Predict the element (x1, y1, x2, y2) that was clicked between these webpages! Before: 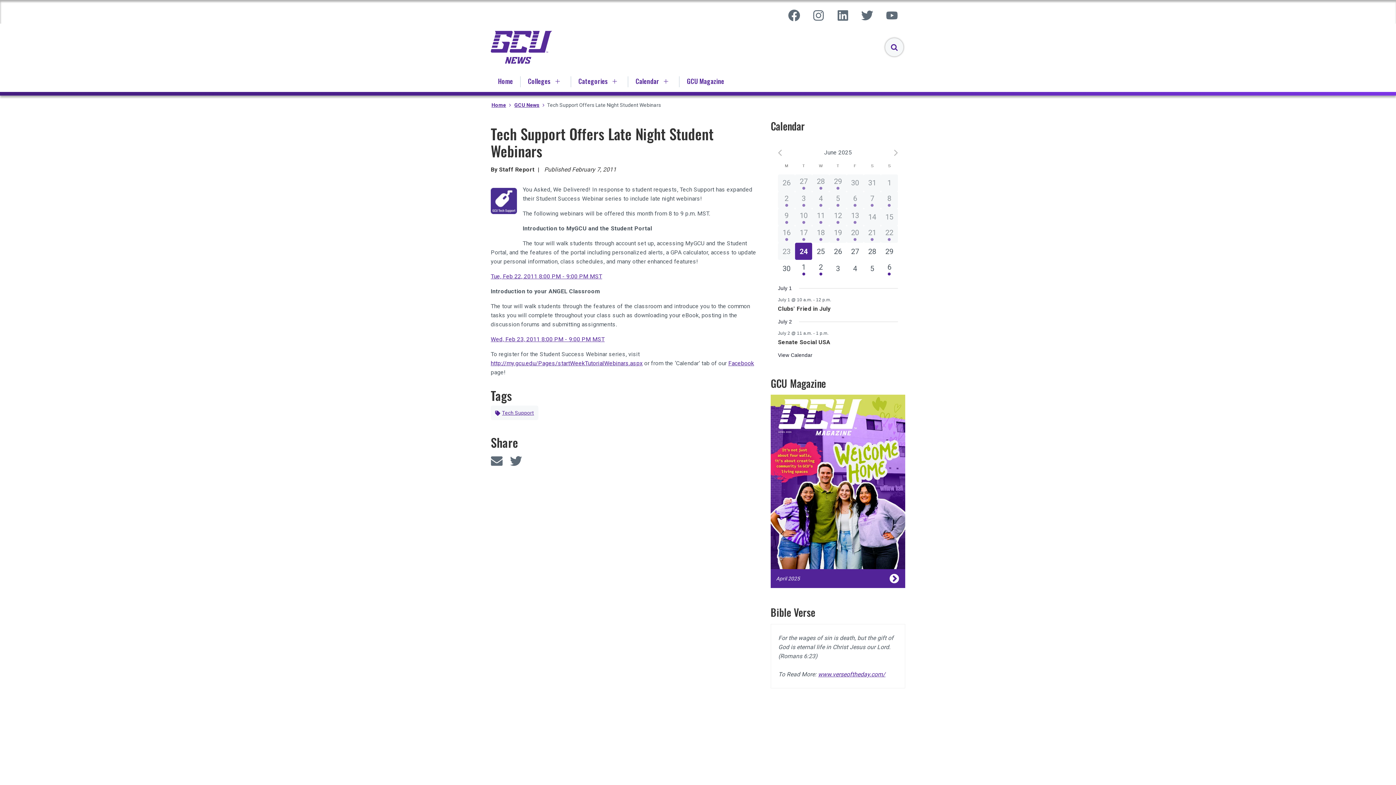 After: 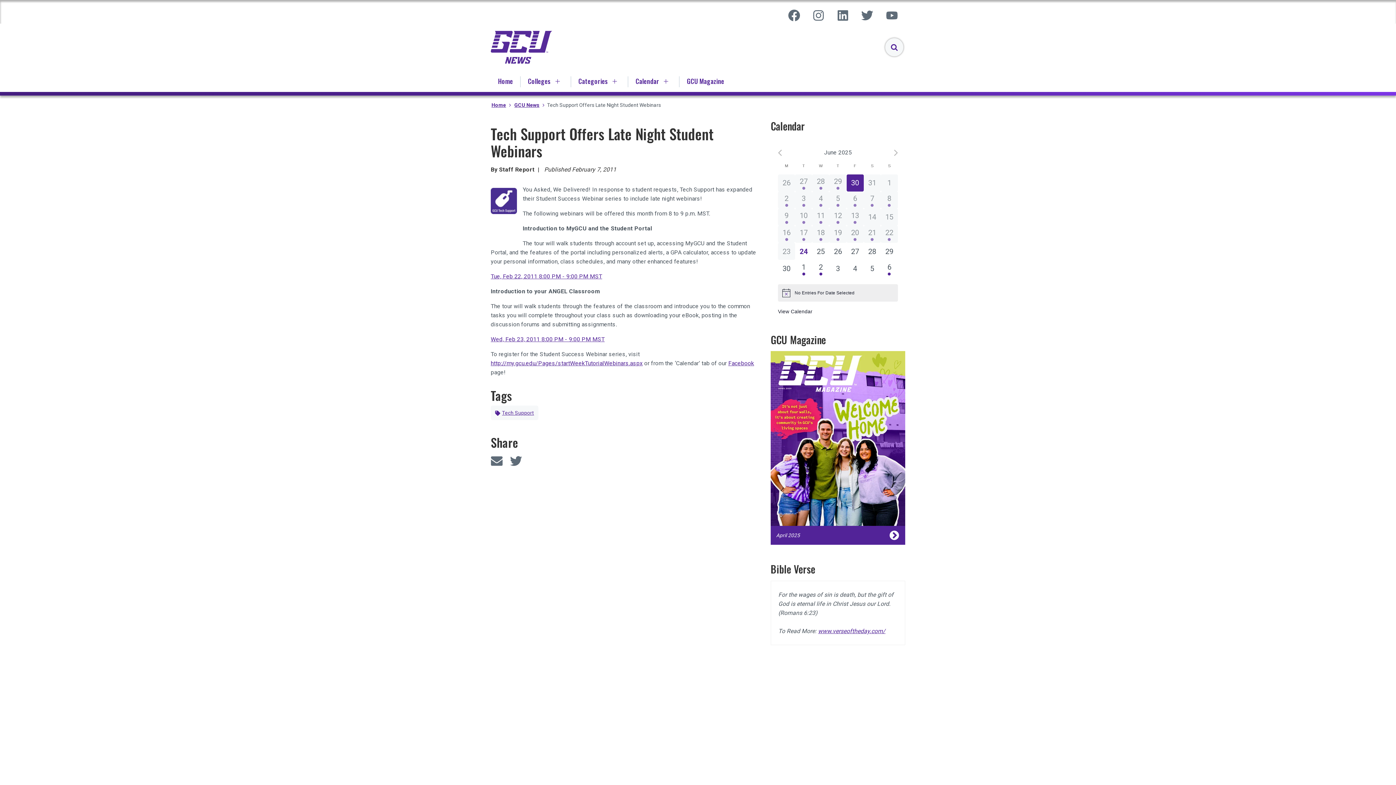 Action: bbox: (846, 174, 863, 191) label: 0 events,
30